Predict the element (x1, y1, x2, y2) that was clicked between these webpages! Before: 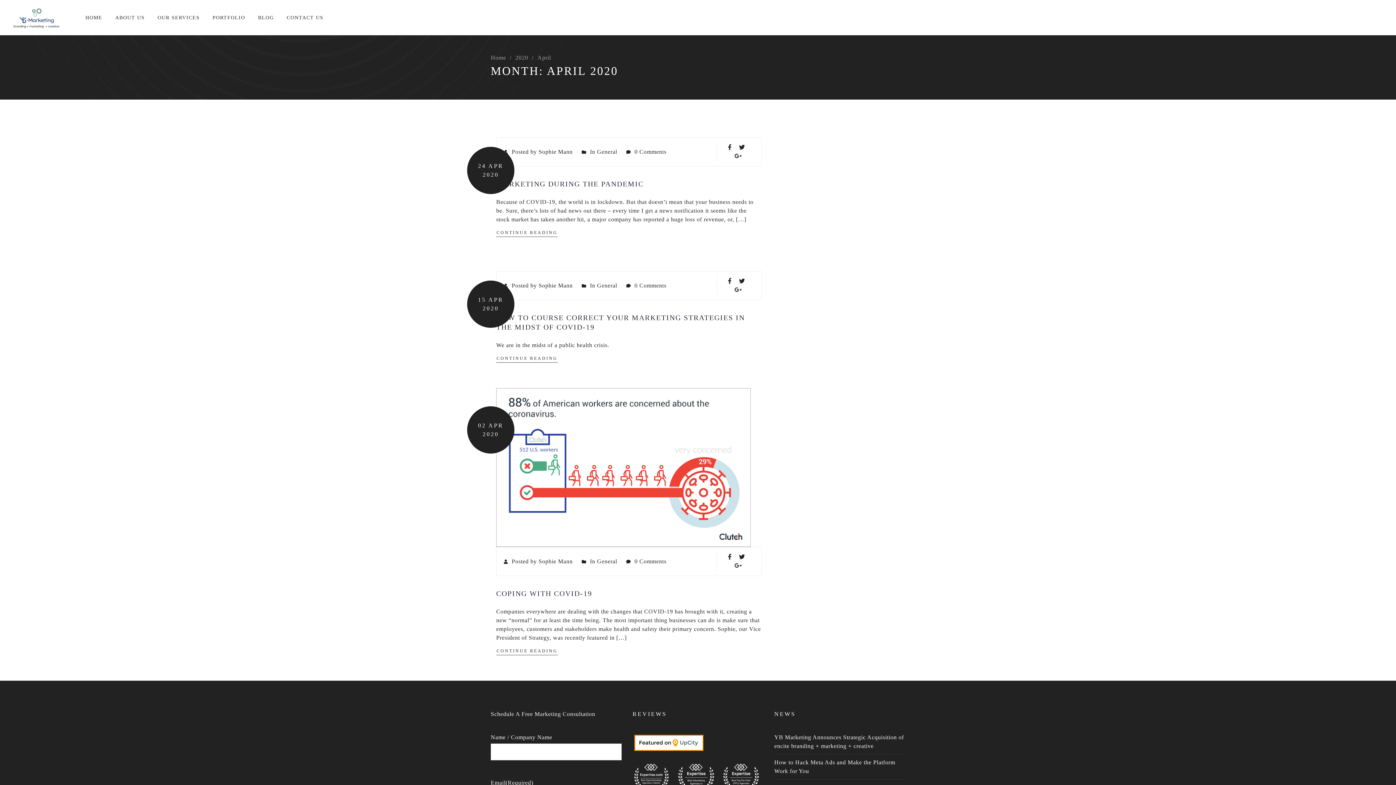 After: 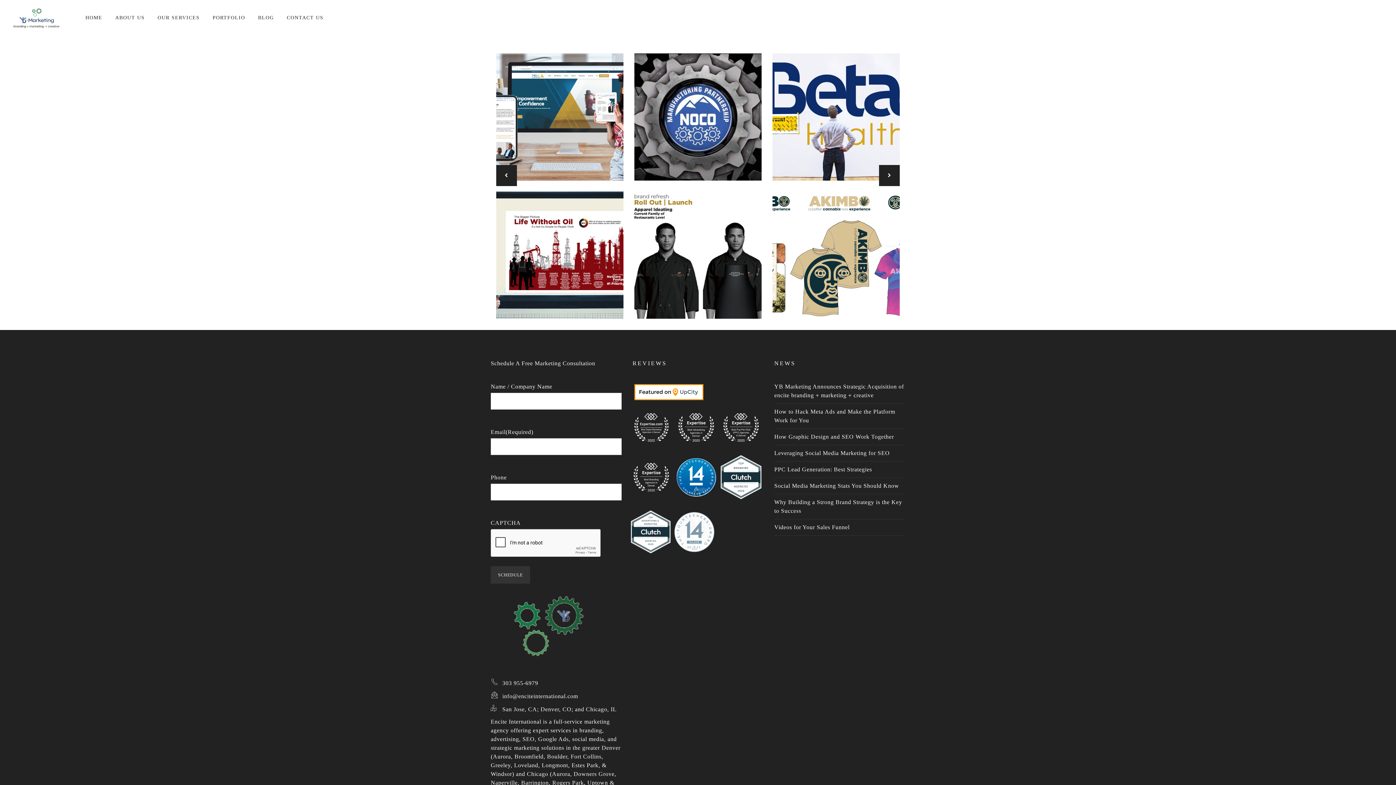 Action: label: PORTFOLIO bbox: (212, 14, 245, 20)